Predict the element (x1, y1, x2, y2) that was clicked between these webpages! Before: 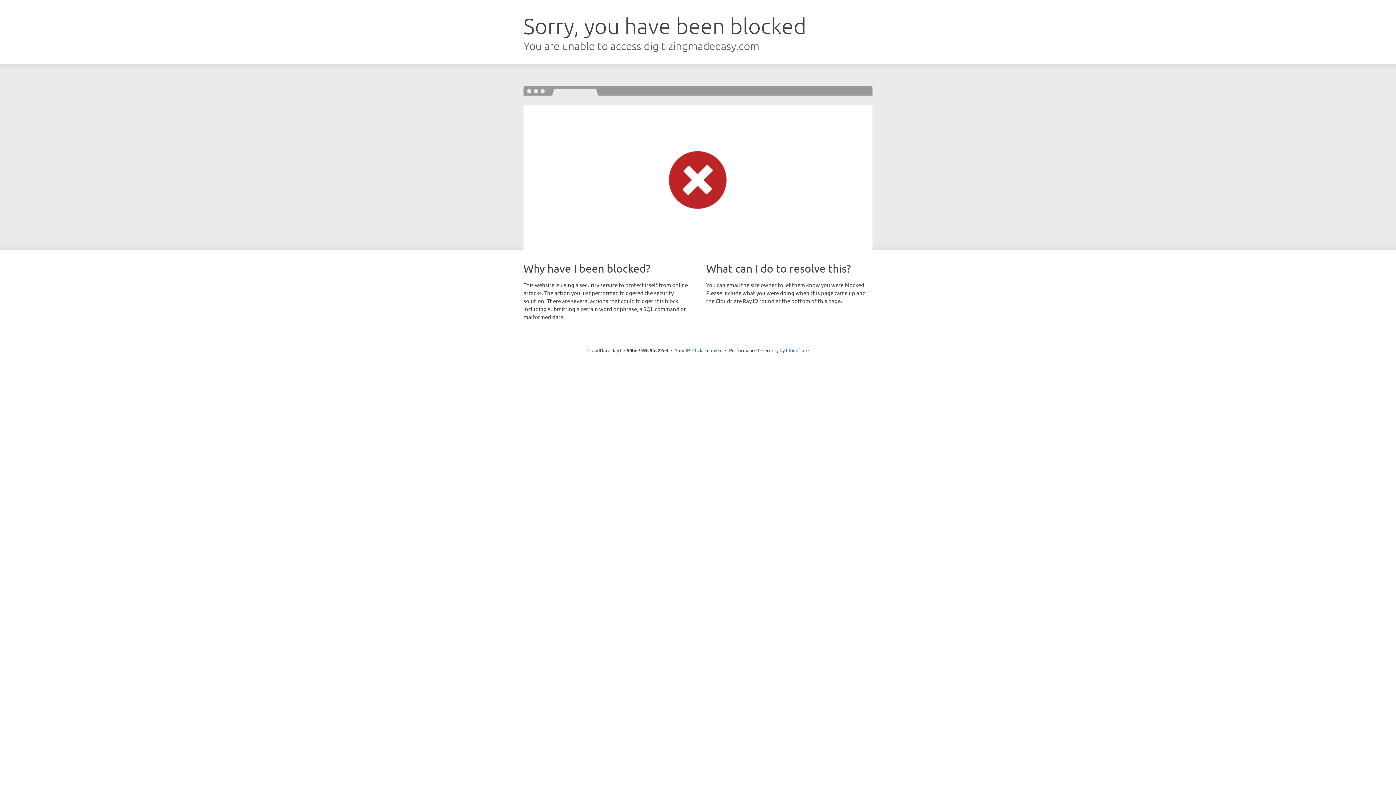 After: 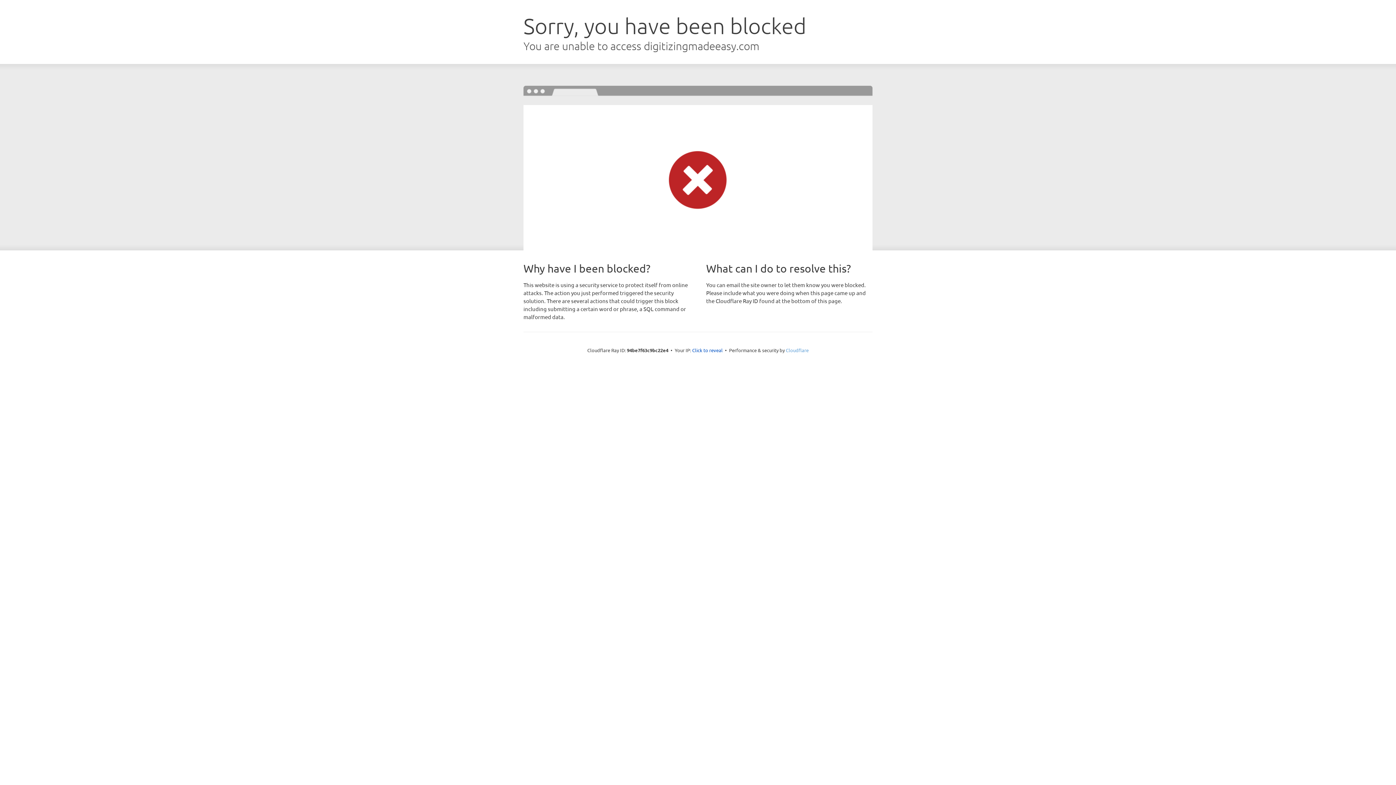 Action: bbox: (786, 347, 808, 353) label: Cloudflare